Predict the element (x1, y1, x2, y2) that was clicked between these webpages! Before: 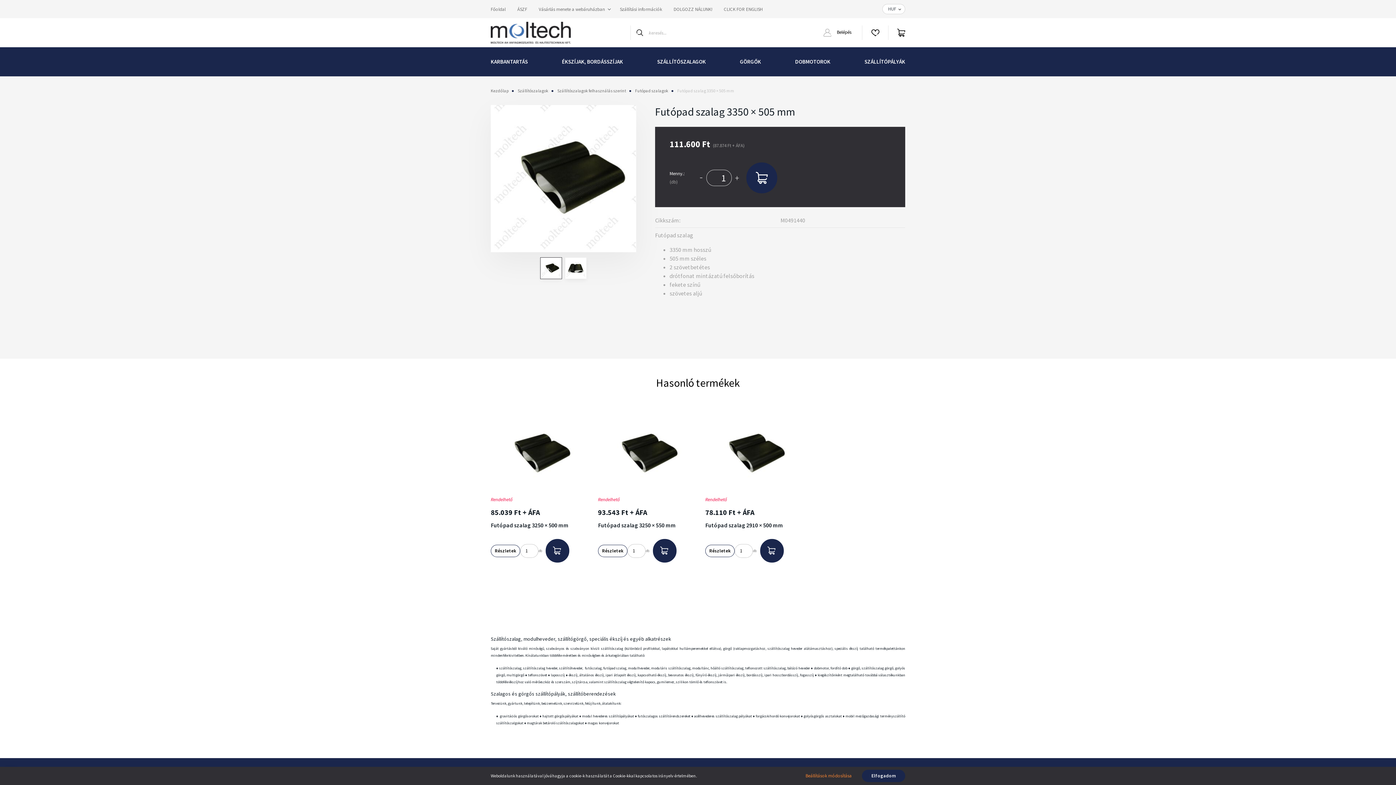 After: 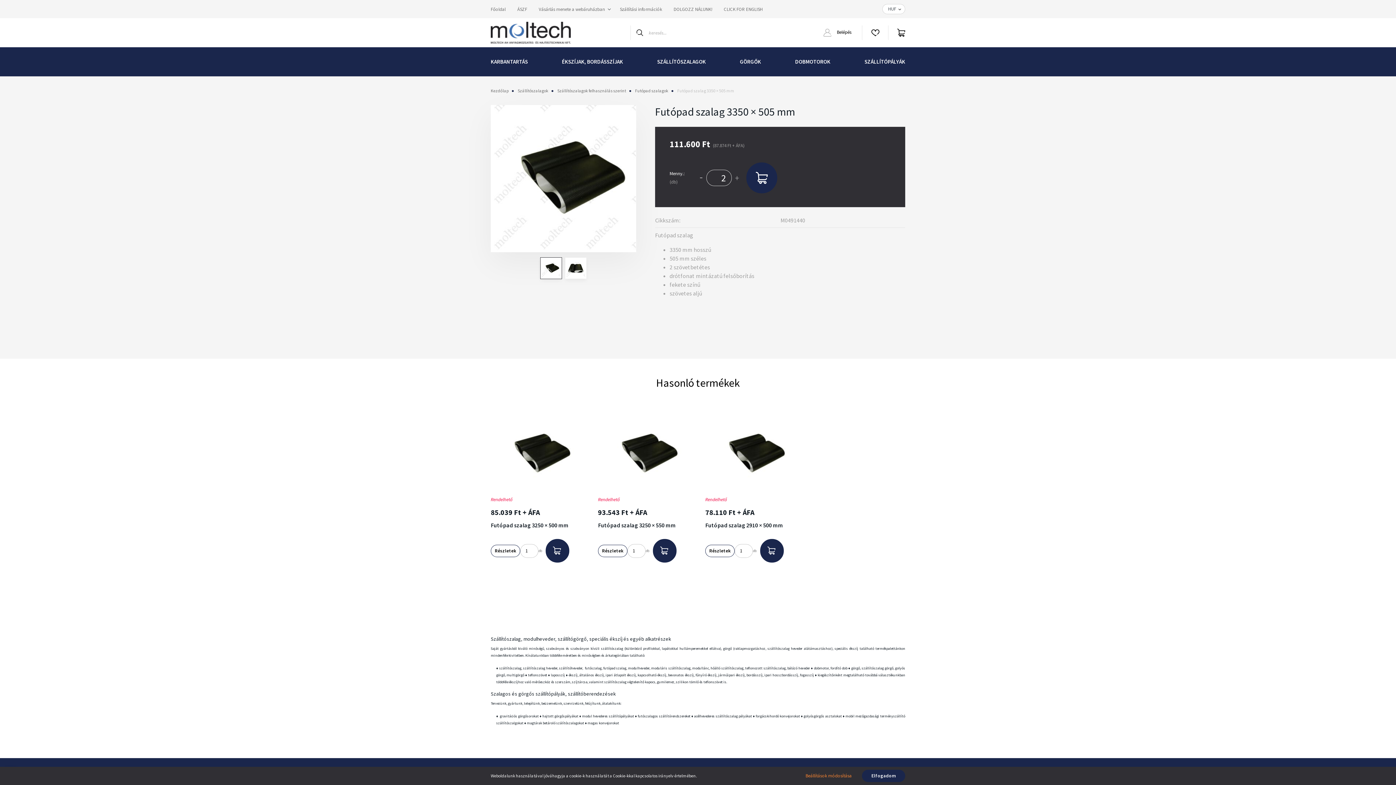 Action: label: + bbox: (733, 169, 740, 186)